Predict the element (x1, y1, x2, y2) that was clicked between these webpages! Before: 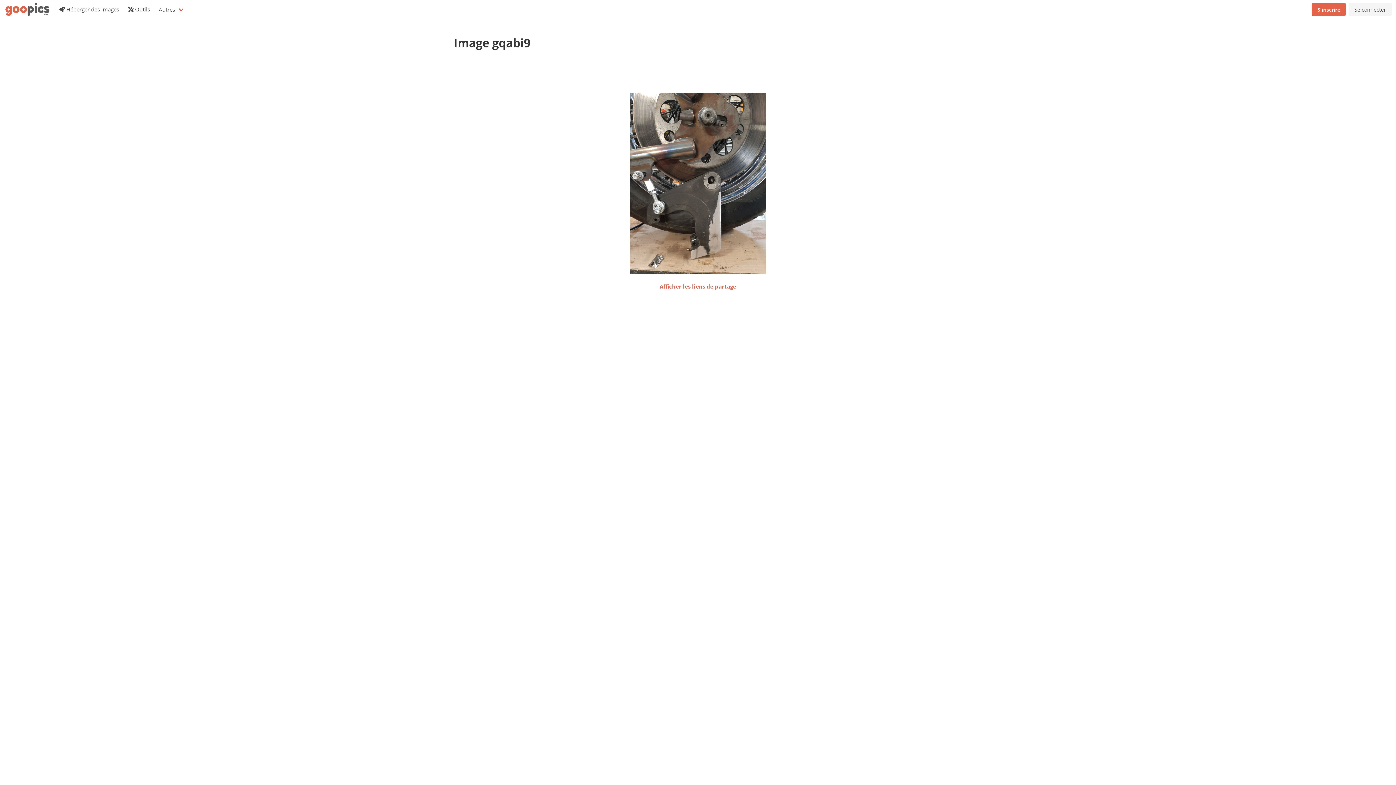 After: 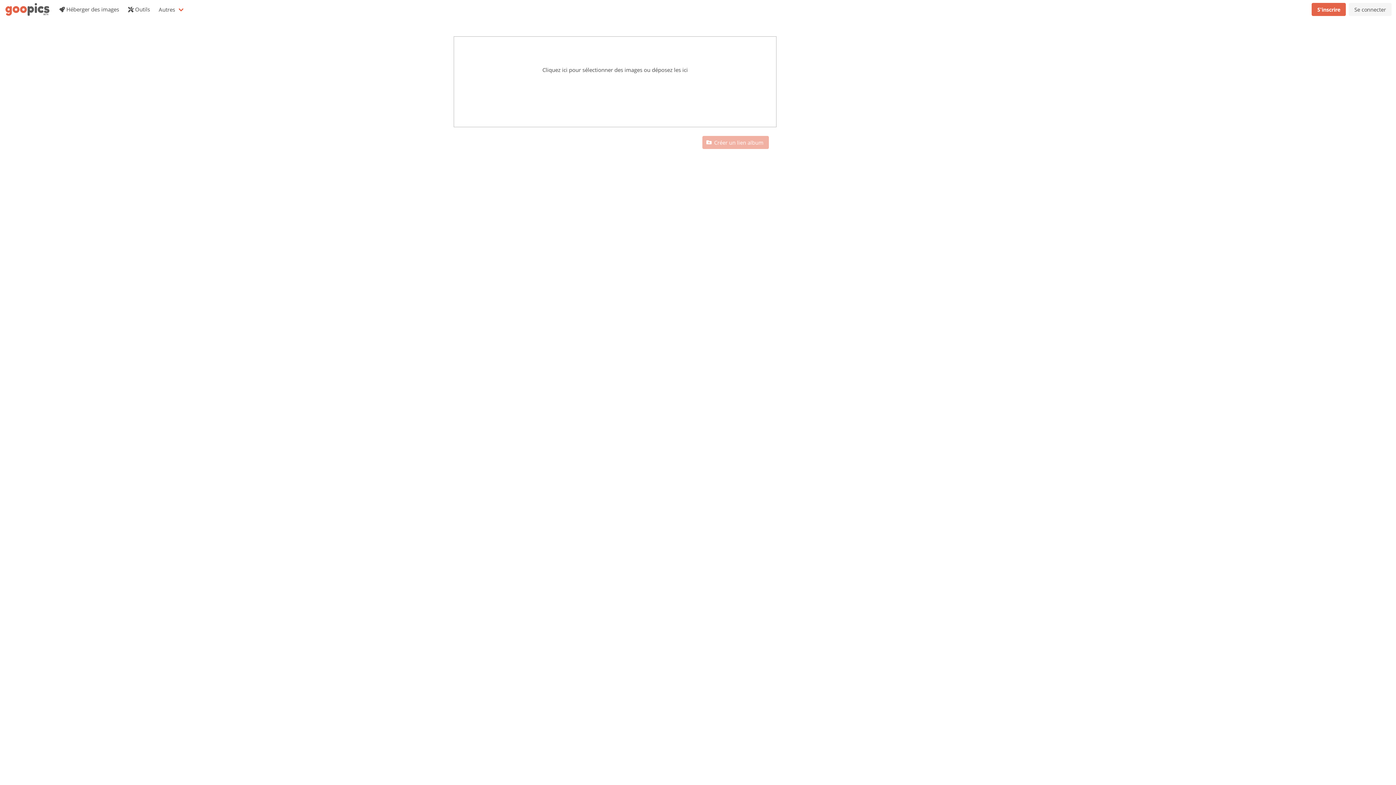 Action: bbox: (54, 0, 123, 18) label:  Héberger des images